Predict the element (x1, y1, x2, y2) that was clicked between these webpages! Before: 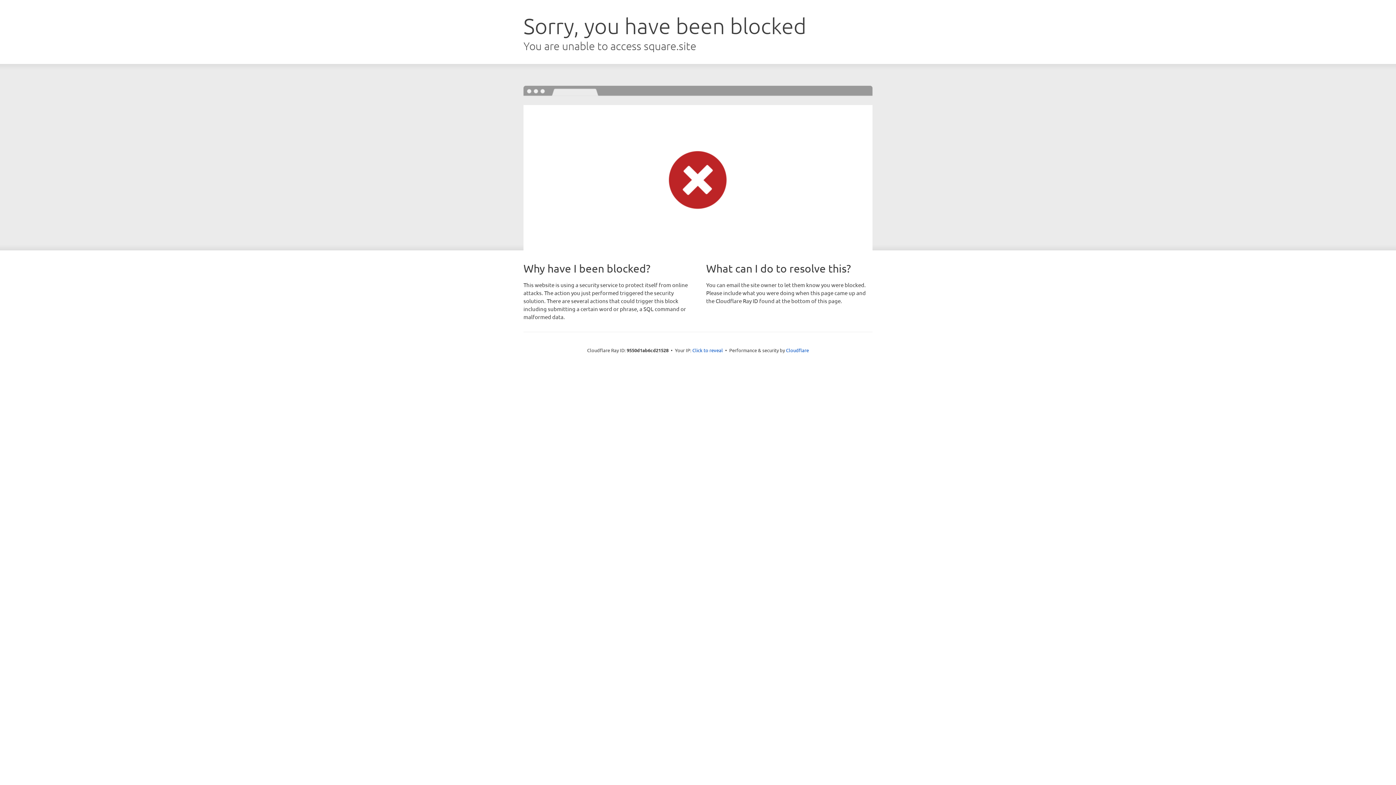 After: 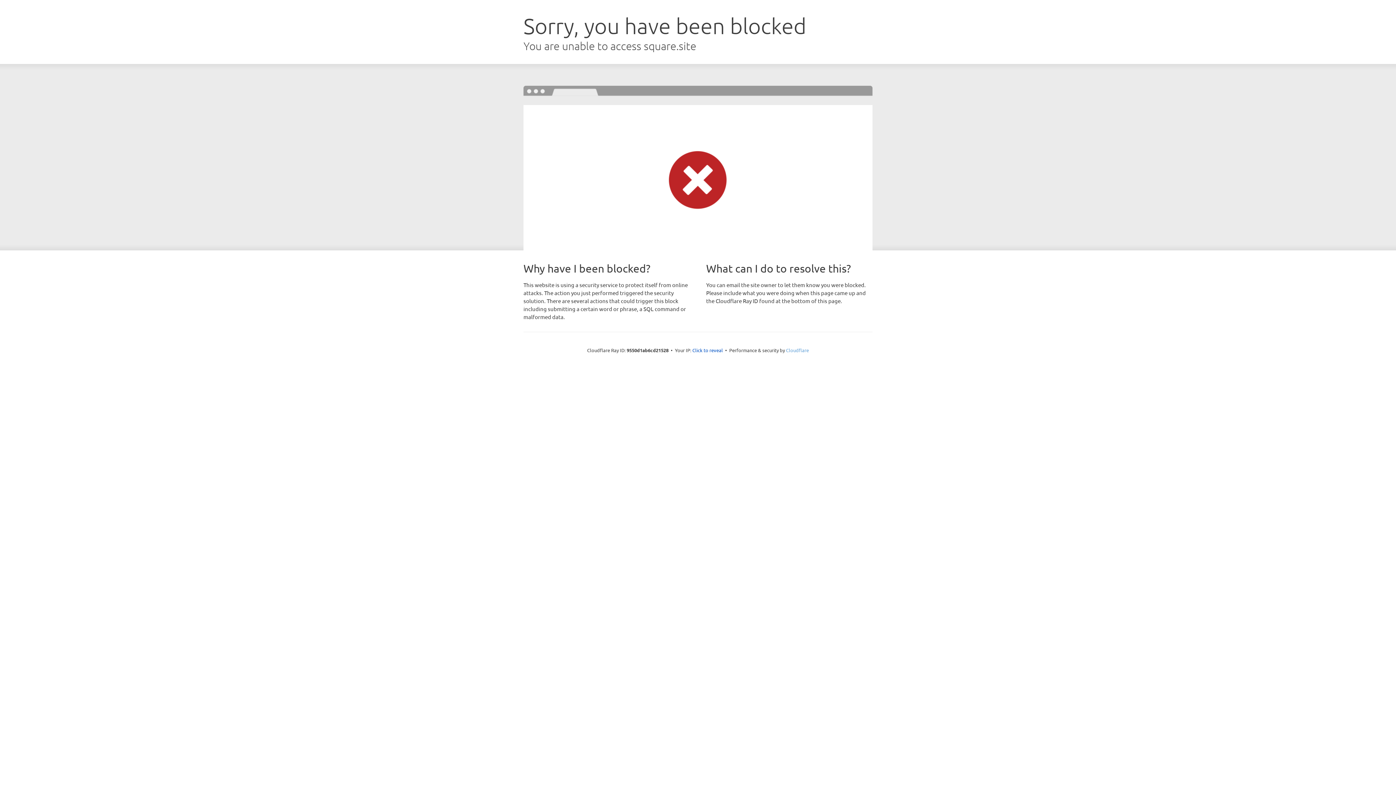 Action: bbox: (786, 347, 809, 353) label: Cloudflare